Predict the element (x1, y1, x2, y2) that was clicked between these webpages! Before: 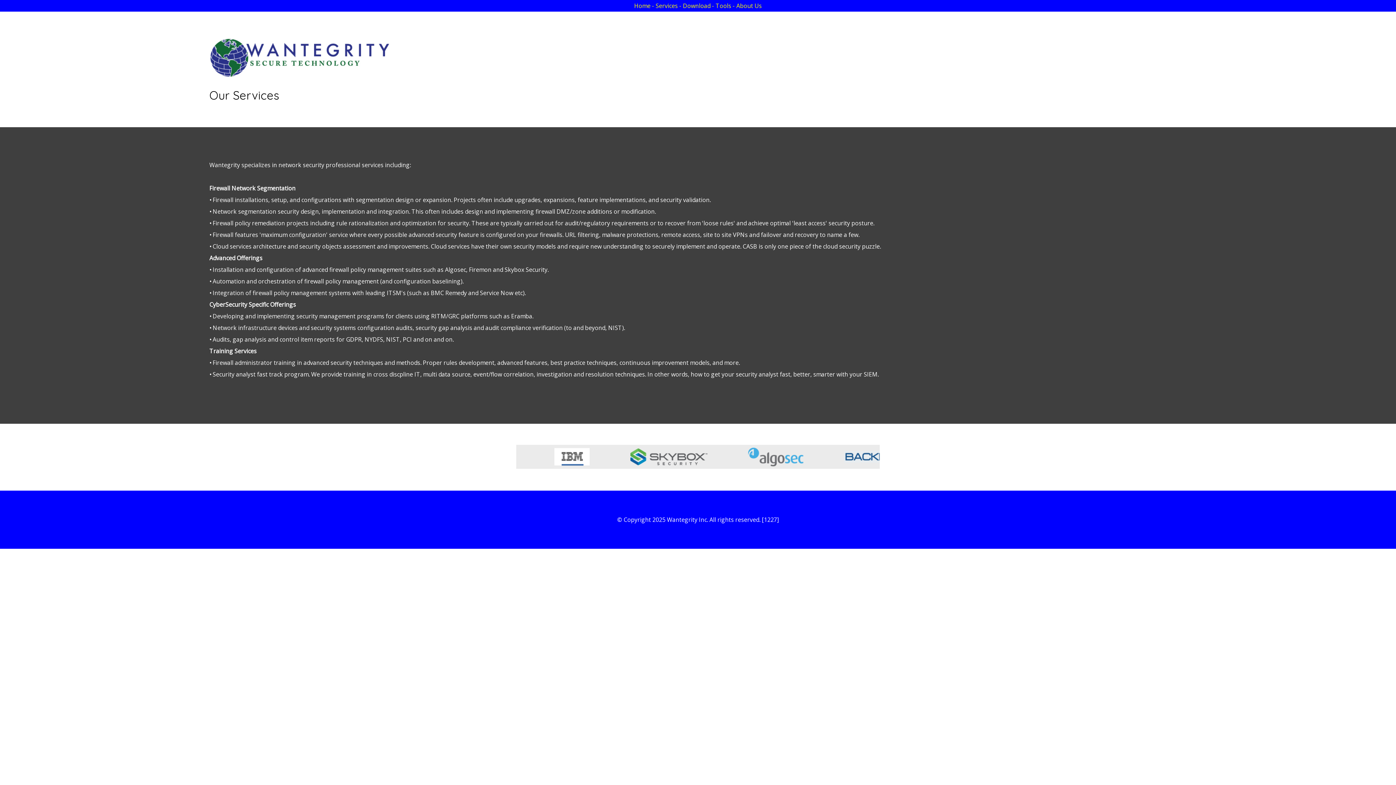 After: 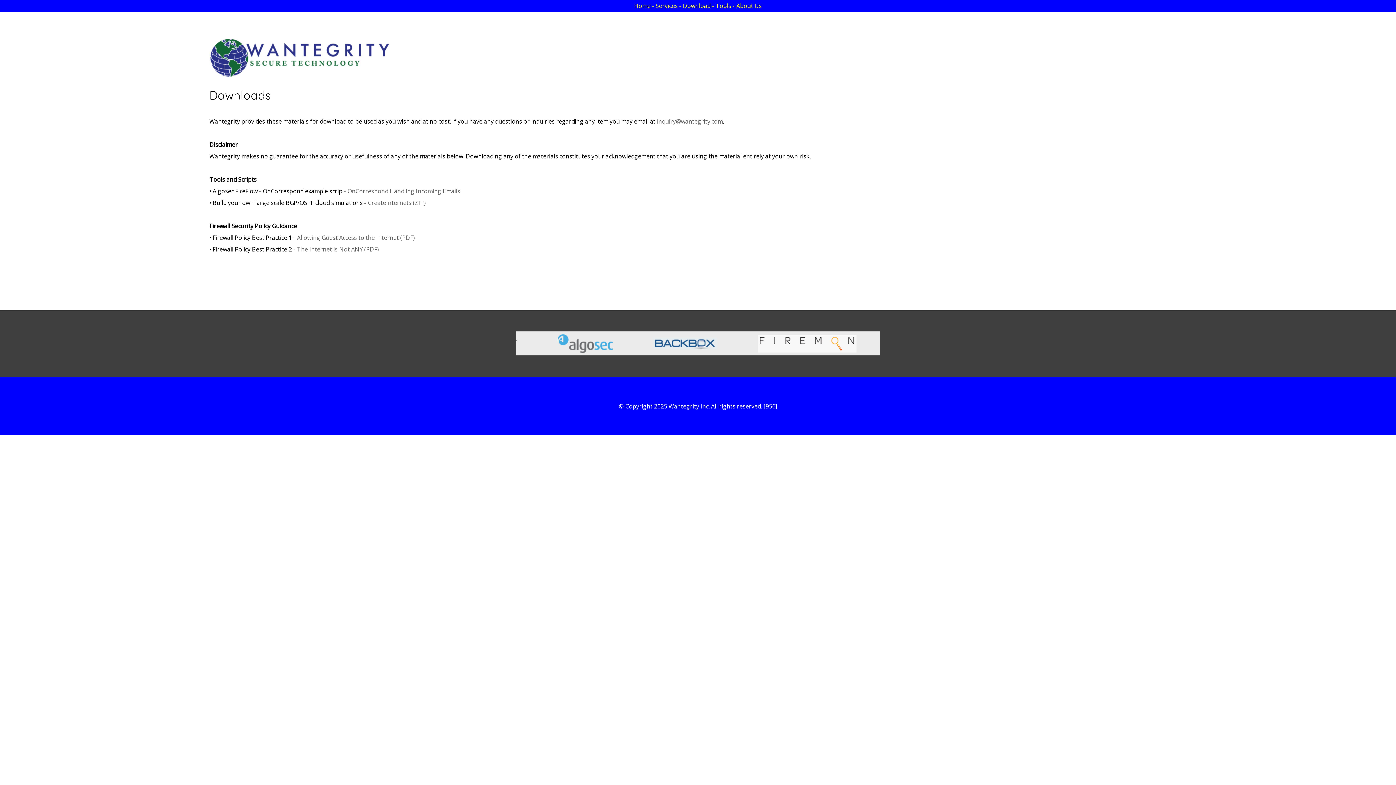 Action: bbox: (683, 1, 710, 9) label: Download